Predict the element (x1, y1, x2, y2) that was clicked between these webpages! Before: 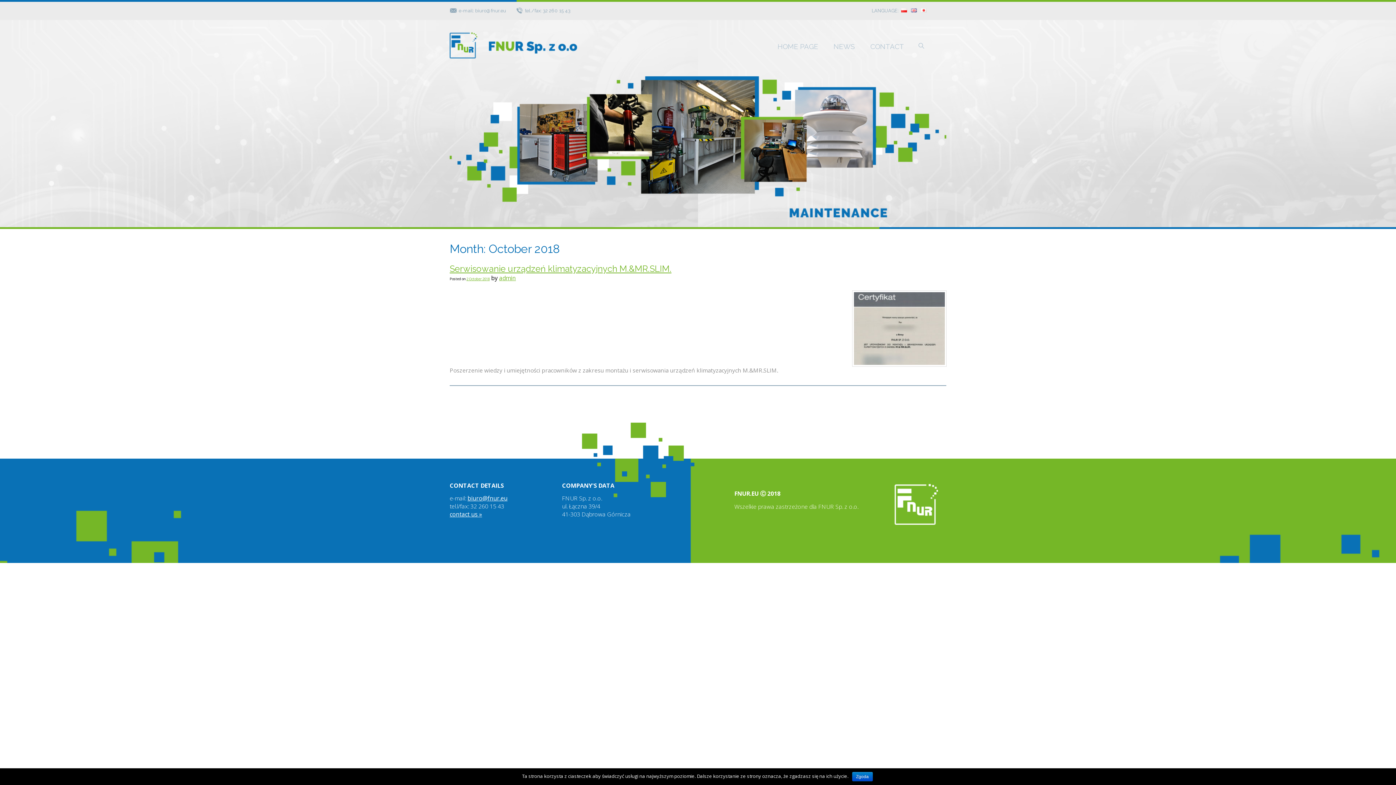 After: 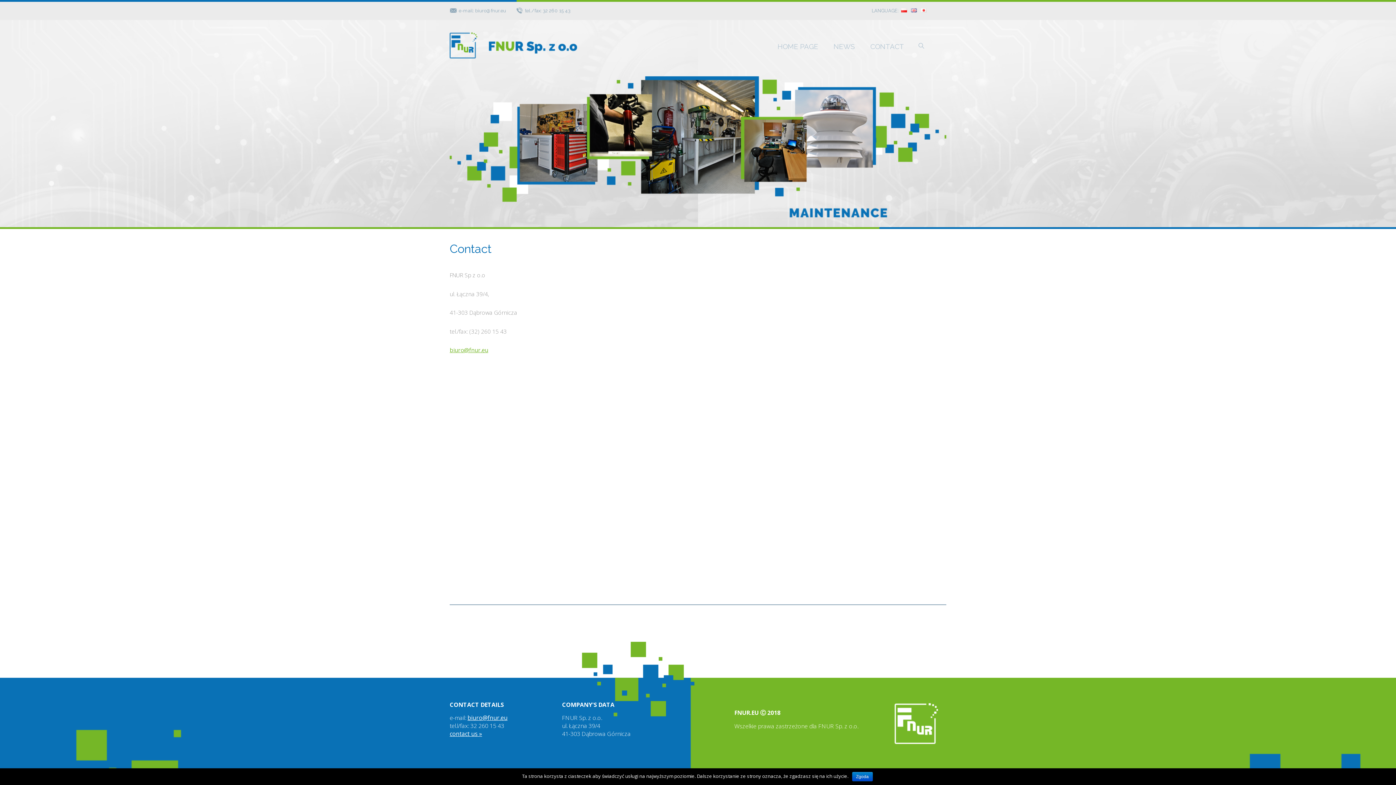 Action: label: contact us » bbox: (449, 510, 482, 518)